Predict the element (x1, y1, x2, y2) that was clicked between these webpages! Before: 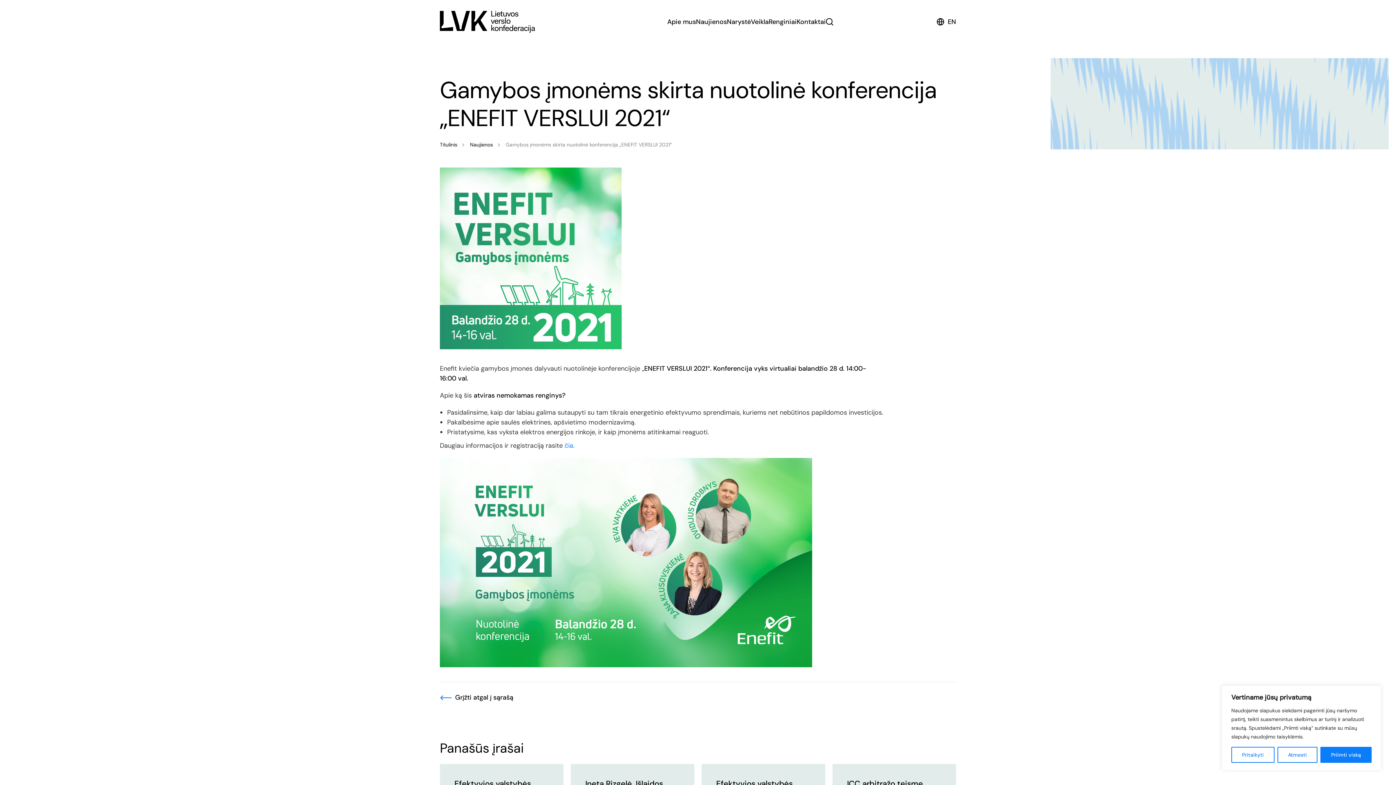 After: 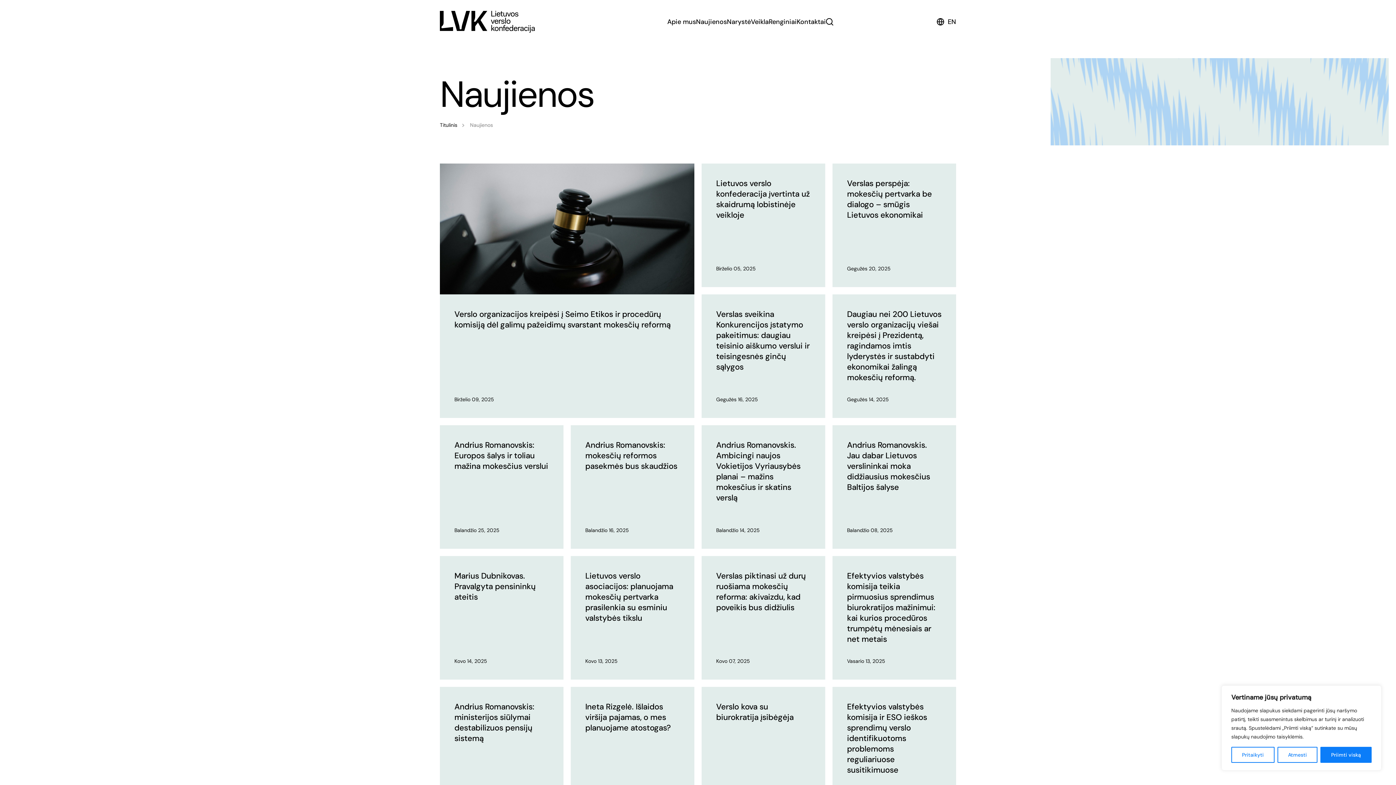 Action: bbox: (696, 17, 727, 26) label: Naujienos